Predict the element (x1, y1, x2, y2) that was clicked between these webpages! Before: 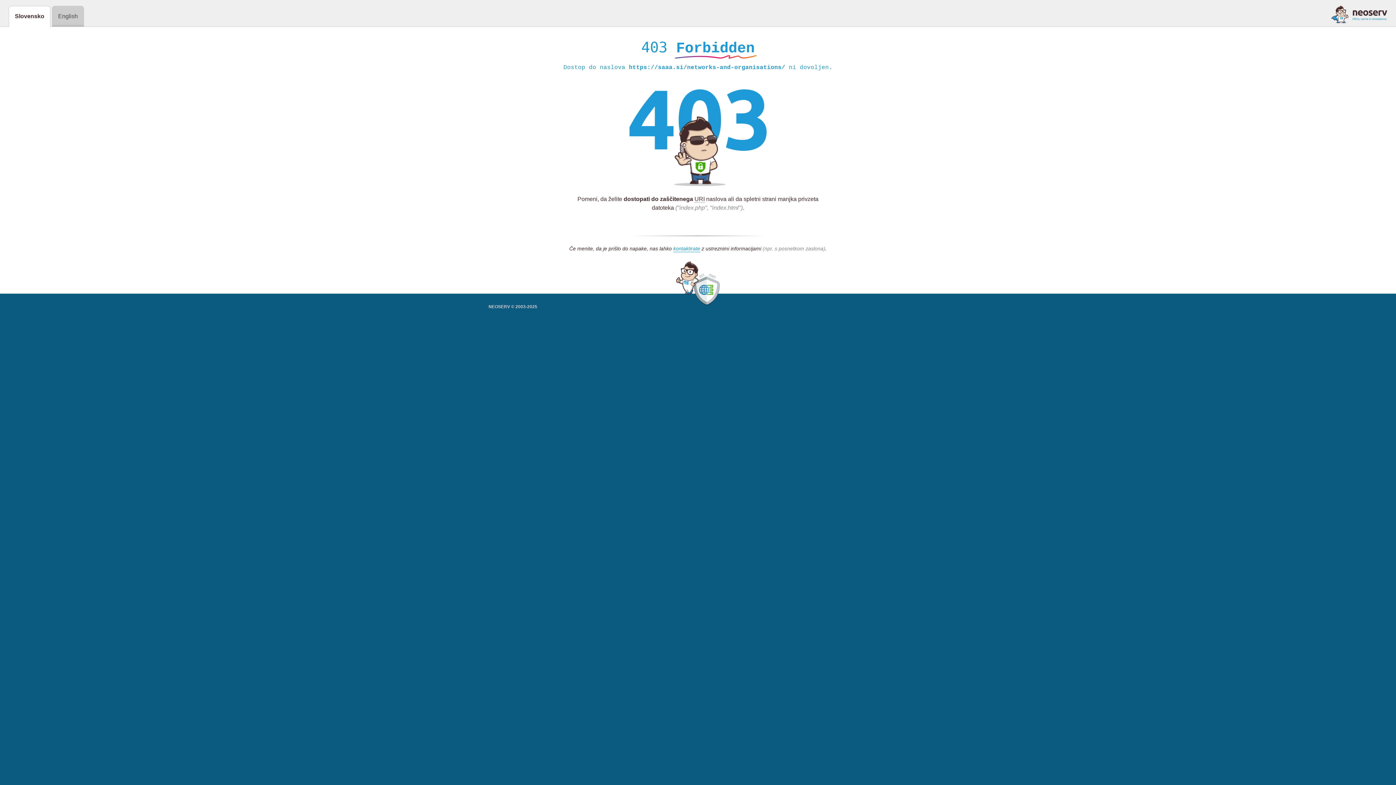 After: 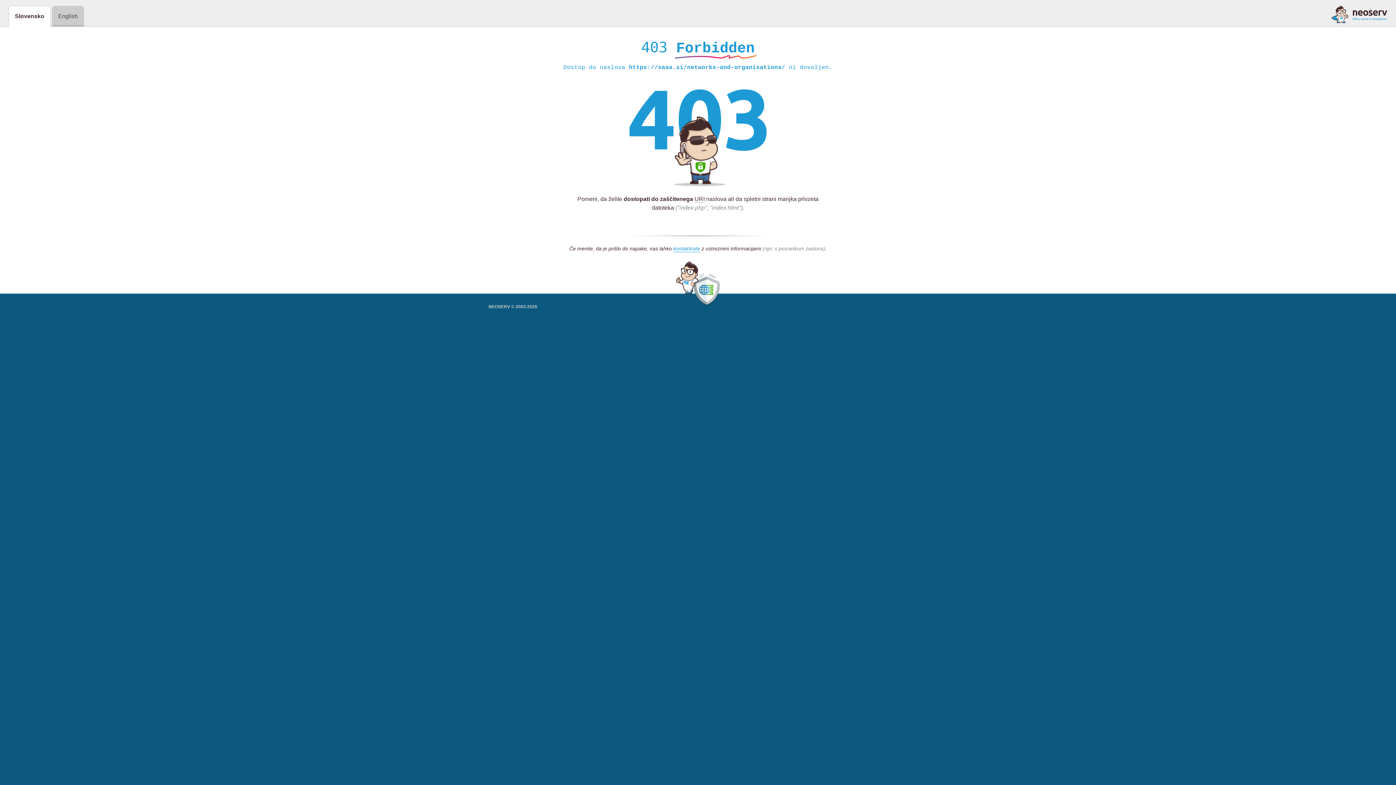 Action: bbox: (1331, 5, 1387, 23)